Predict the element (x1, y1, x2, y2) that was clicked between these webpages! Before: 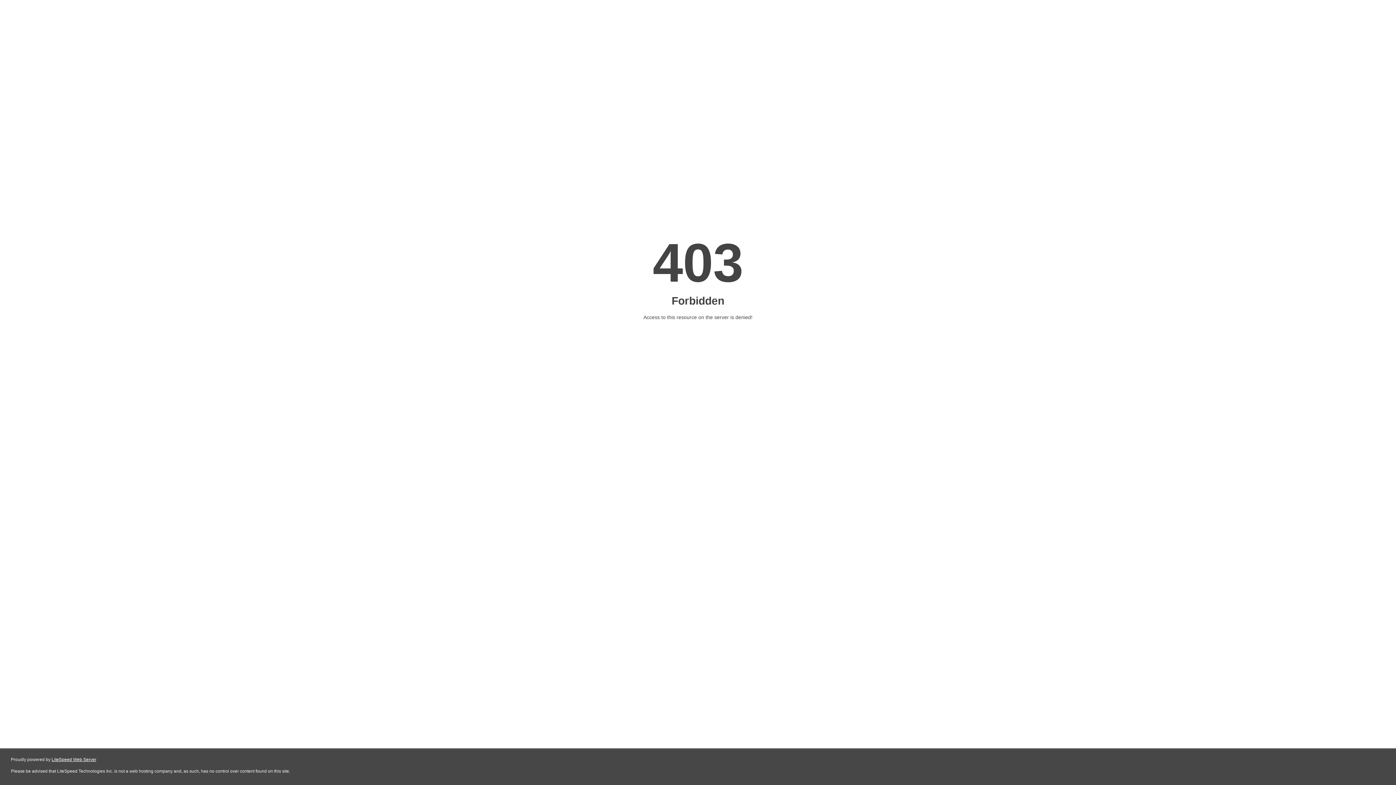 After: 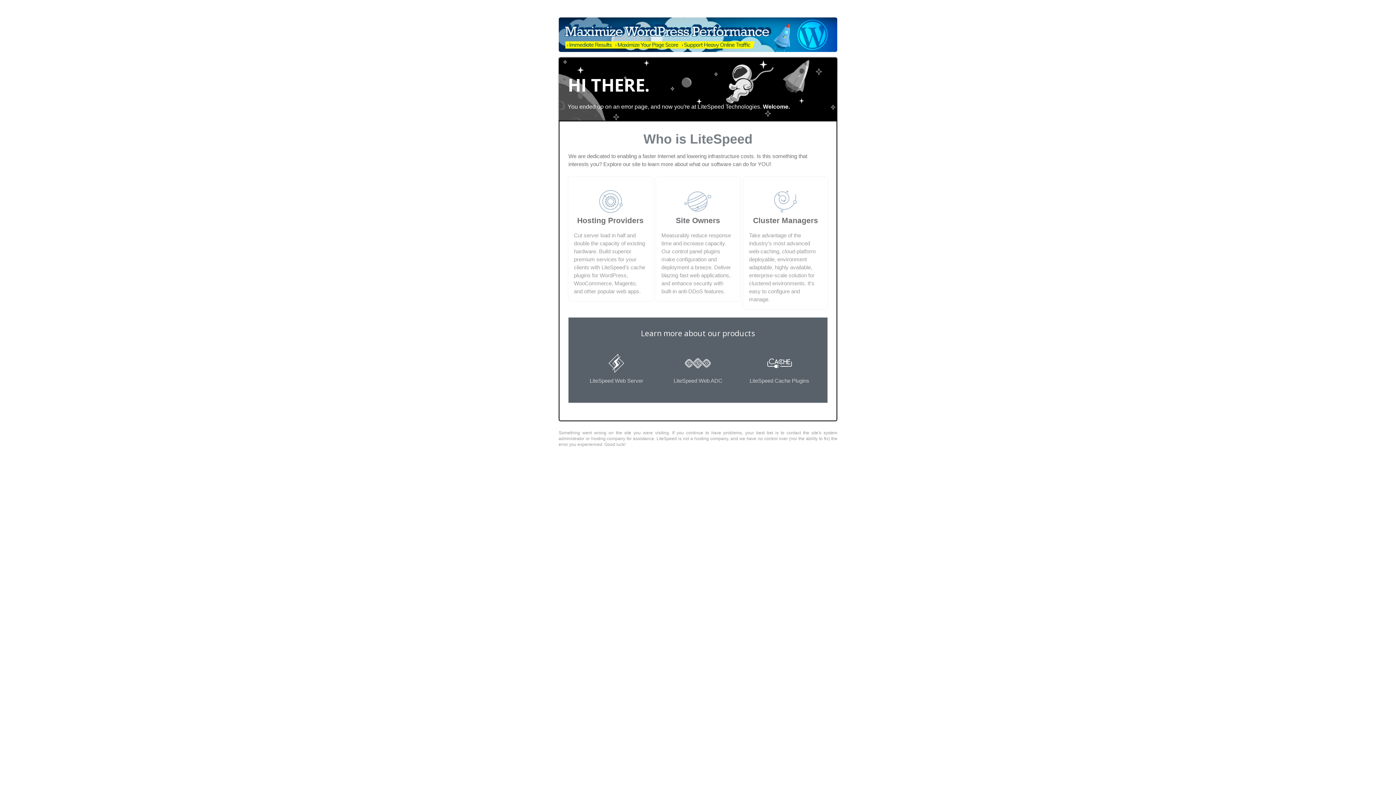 Action: bbox: (51, 757, 96, 762) label: LiteSpeed Web Server